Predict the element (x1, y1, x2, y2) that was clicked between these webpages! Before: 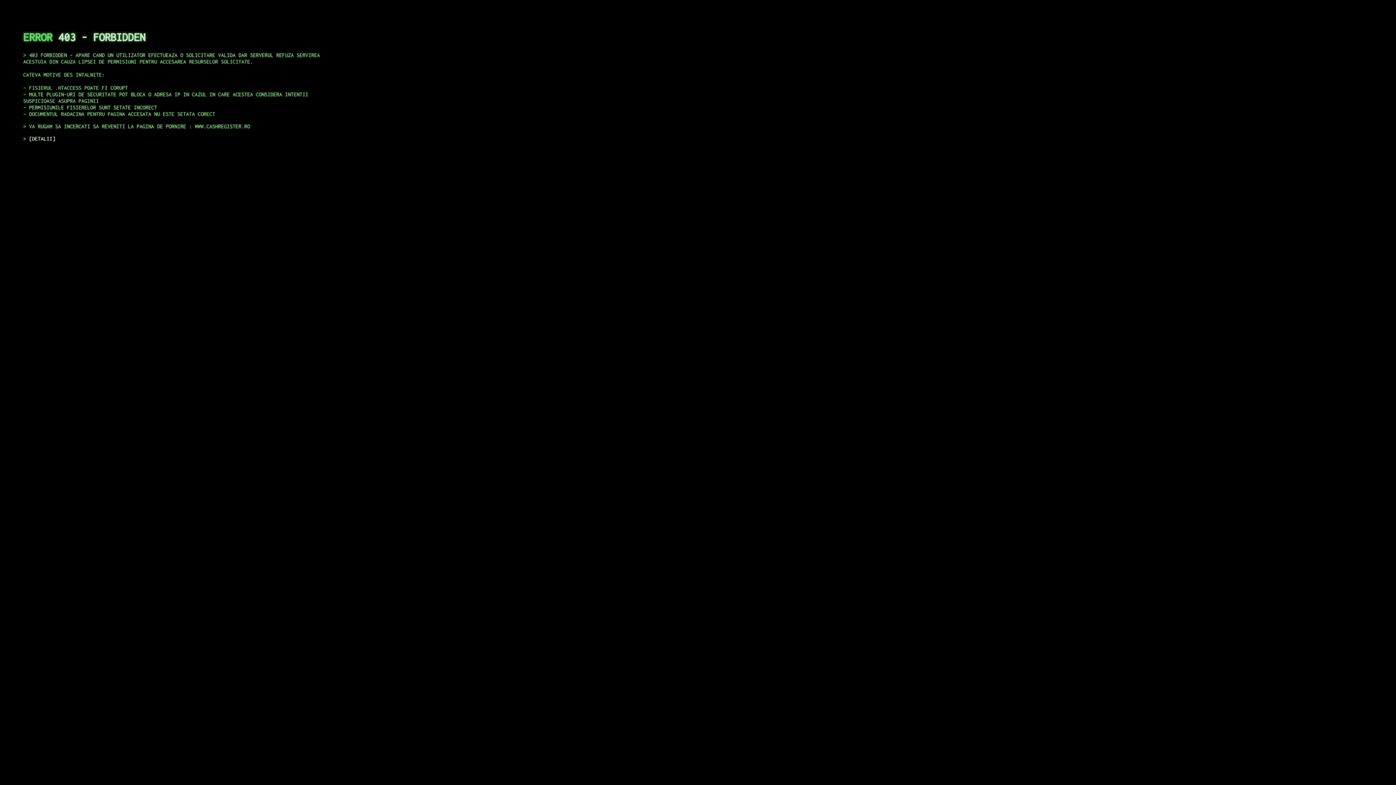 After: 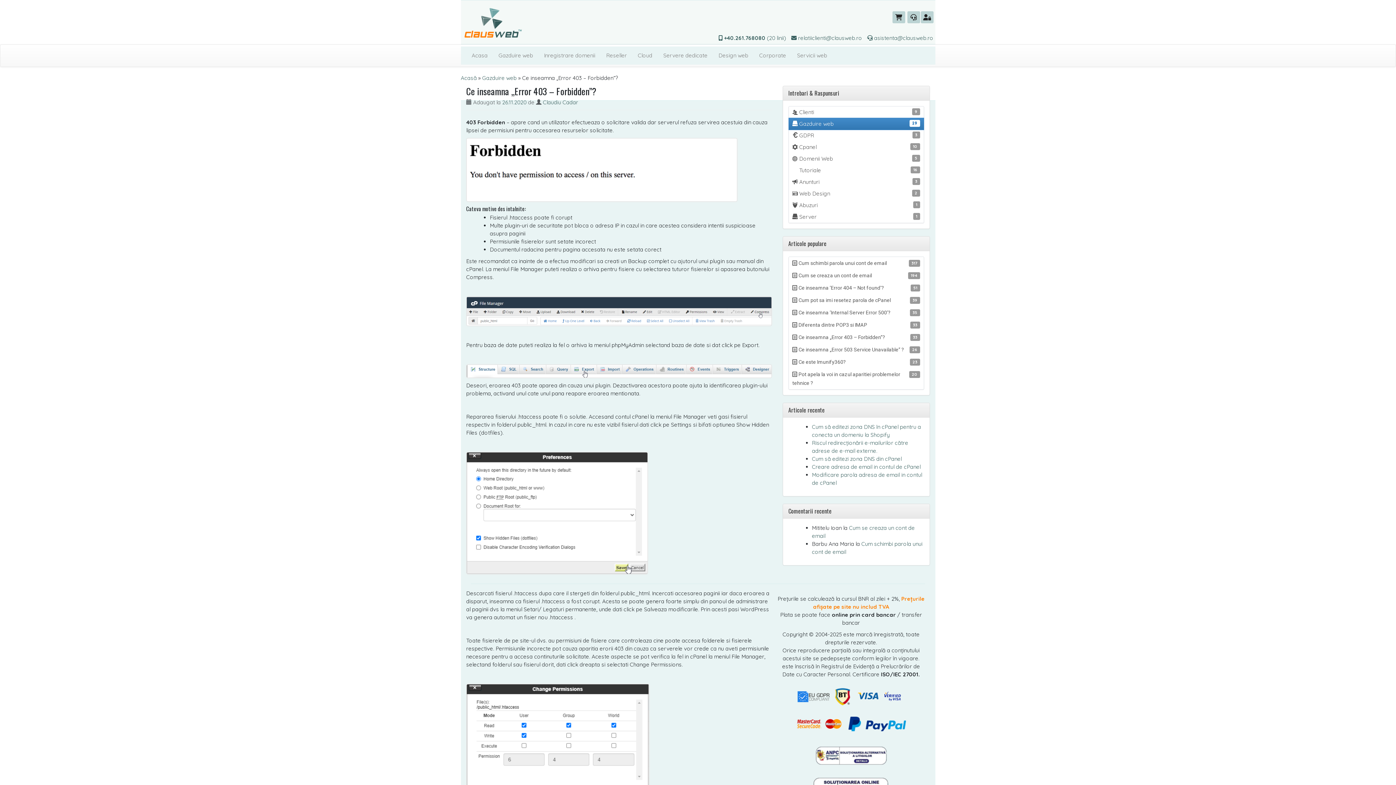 Action: label: DETALII bbox: (29, 135, 55, 141)